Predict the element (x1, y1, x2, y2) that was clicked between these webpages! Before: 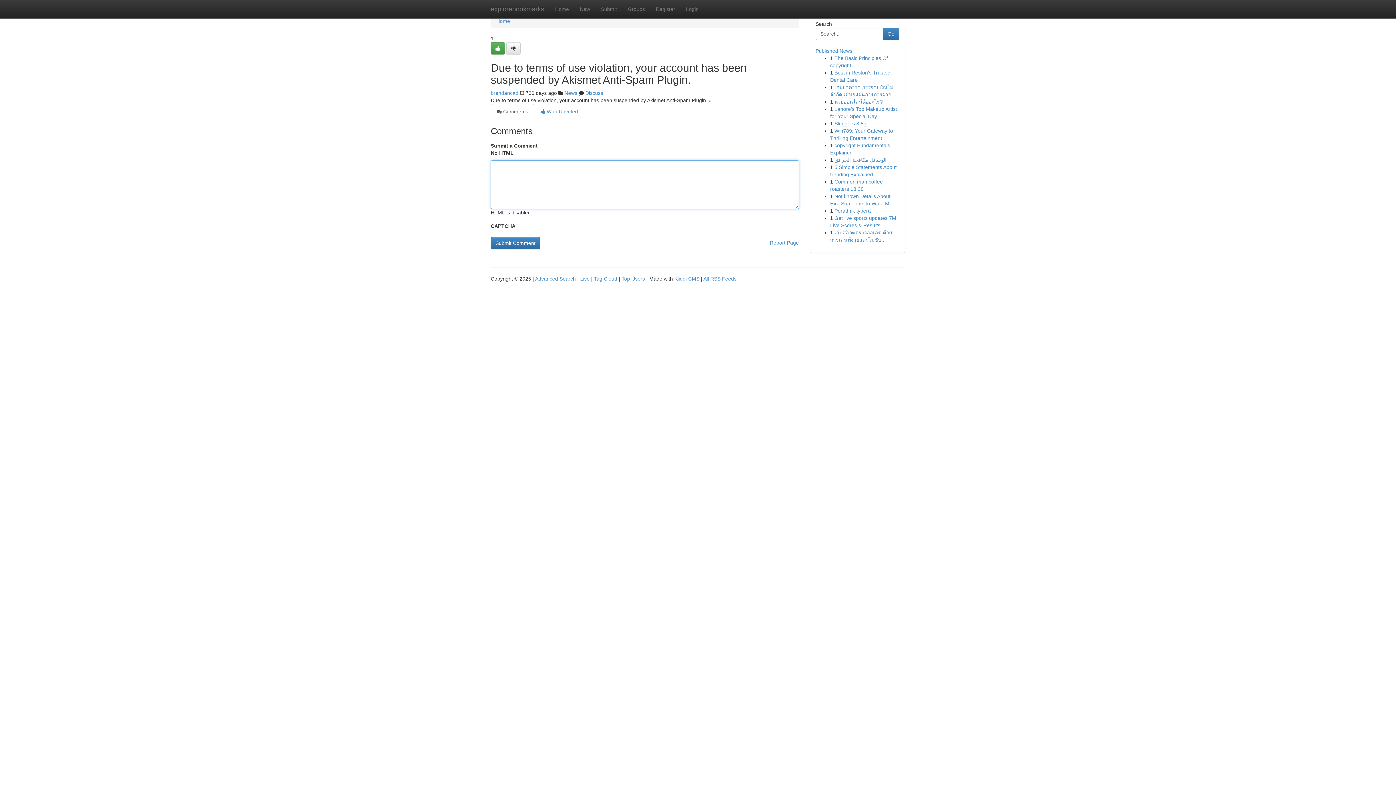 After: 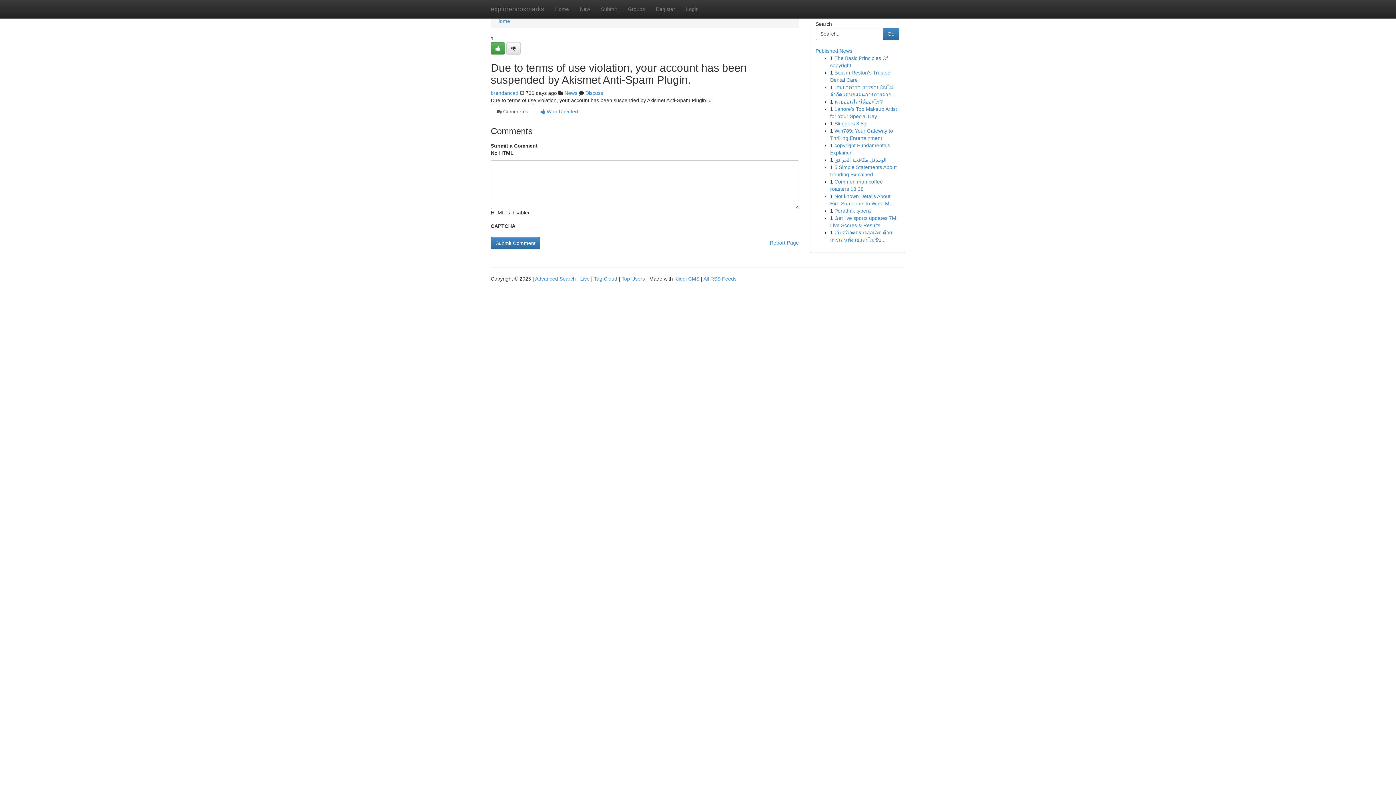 Action: bbox: (490, 104, 534, 119) label:  Comments